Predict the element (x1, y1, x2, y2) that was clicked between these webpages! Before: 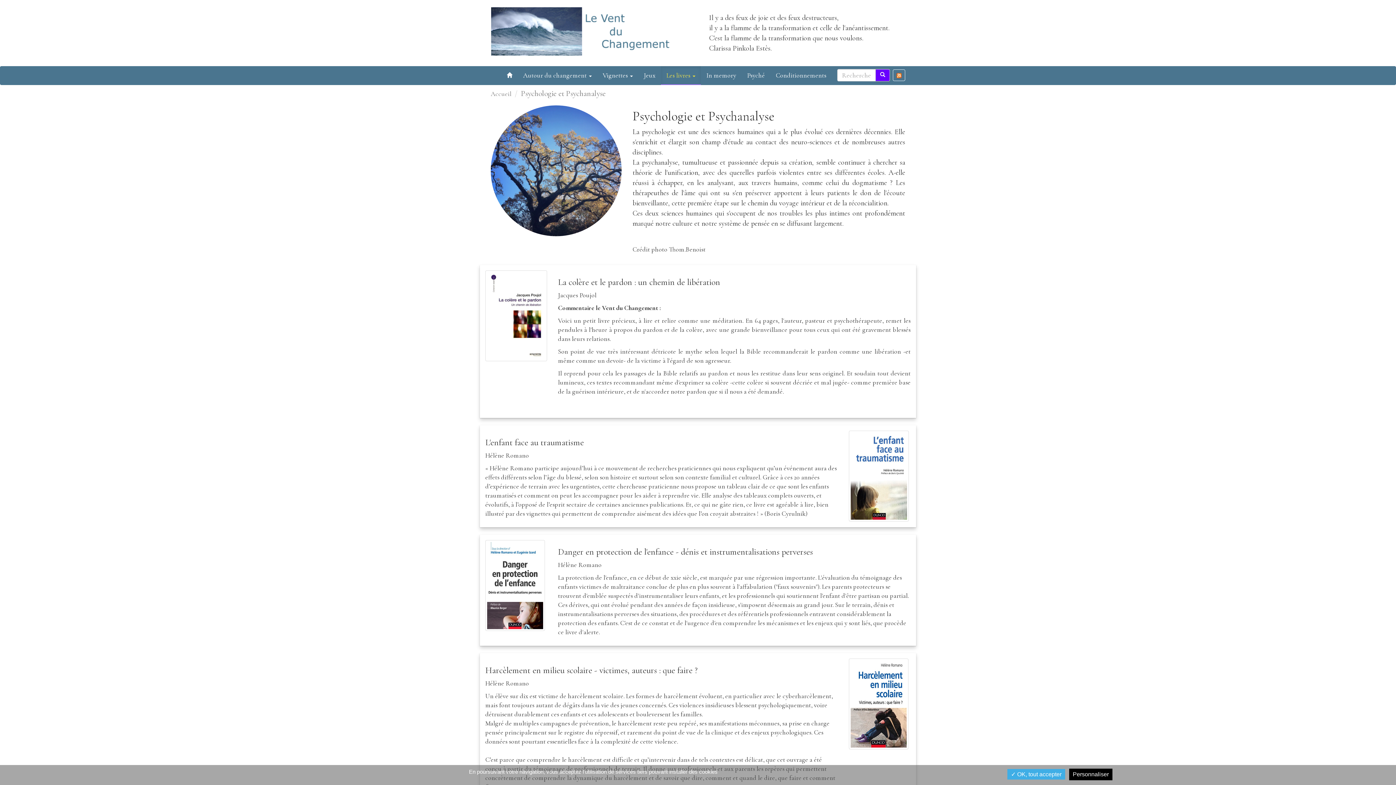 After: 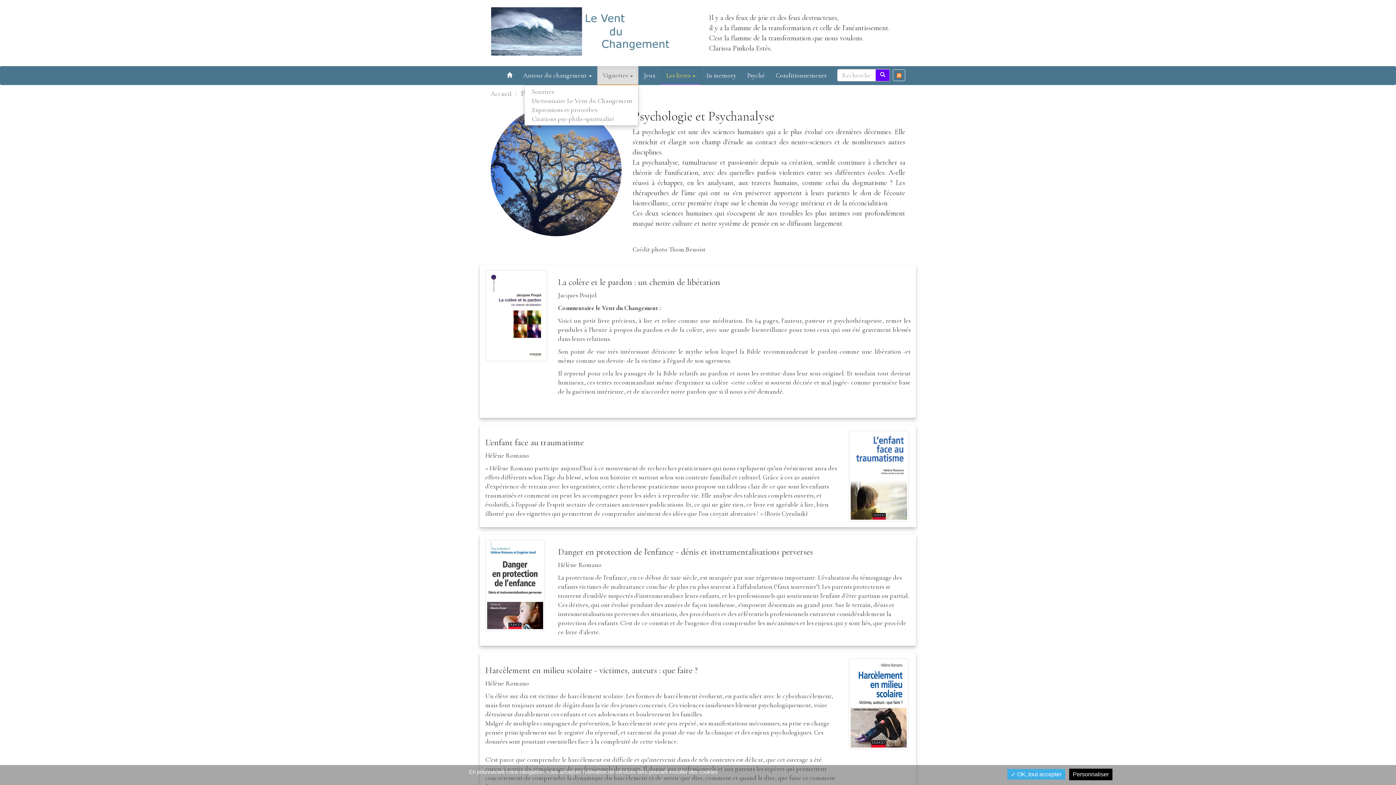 Action: label: Vignettes  bbox: (597, 66, 638, 84)